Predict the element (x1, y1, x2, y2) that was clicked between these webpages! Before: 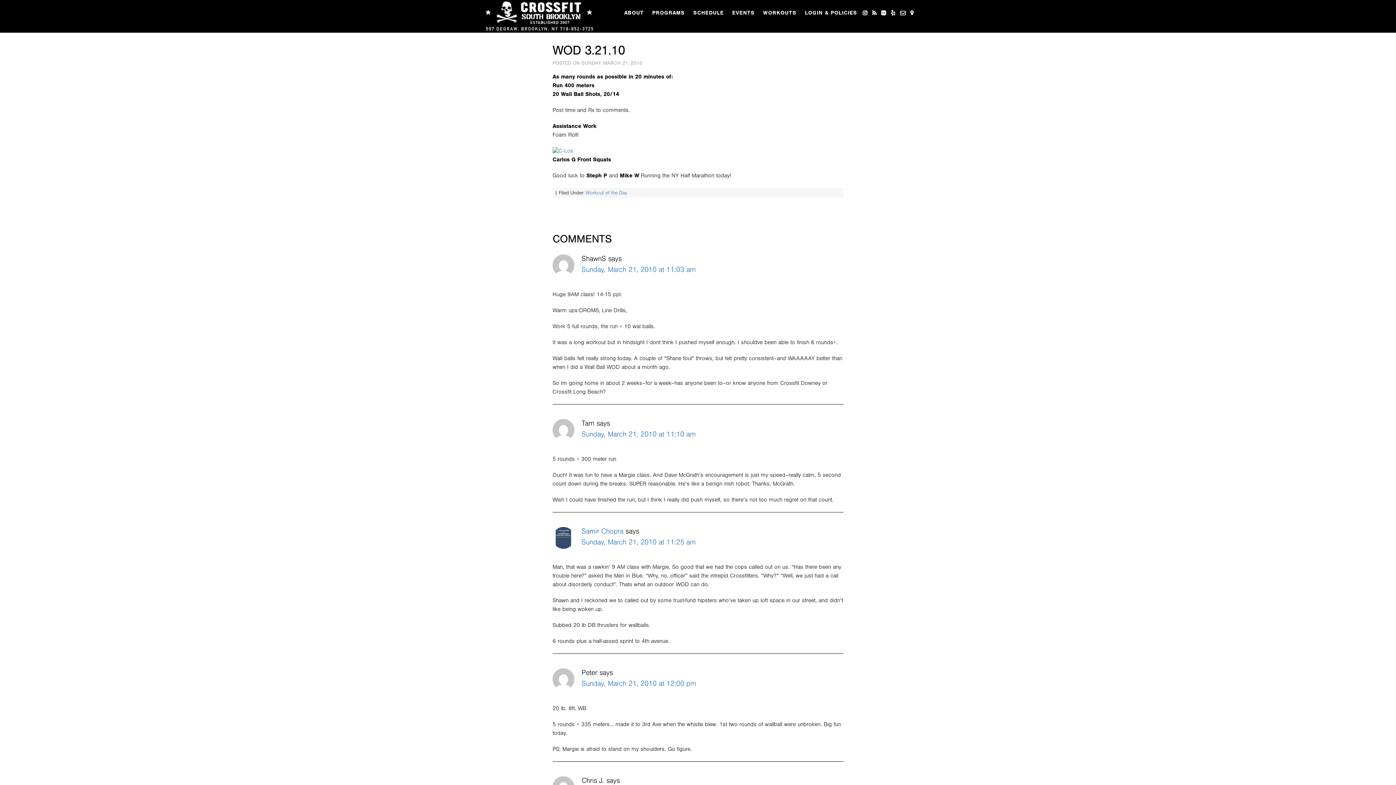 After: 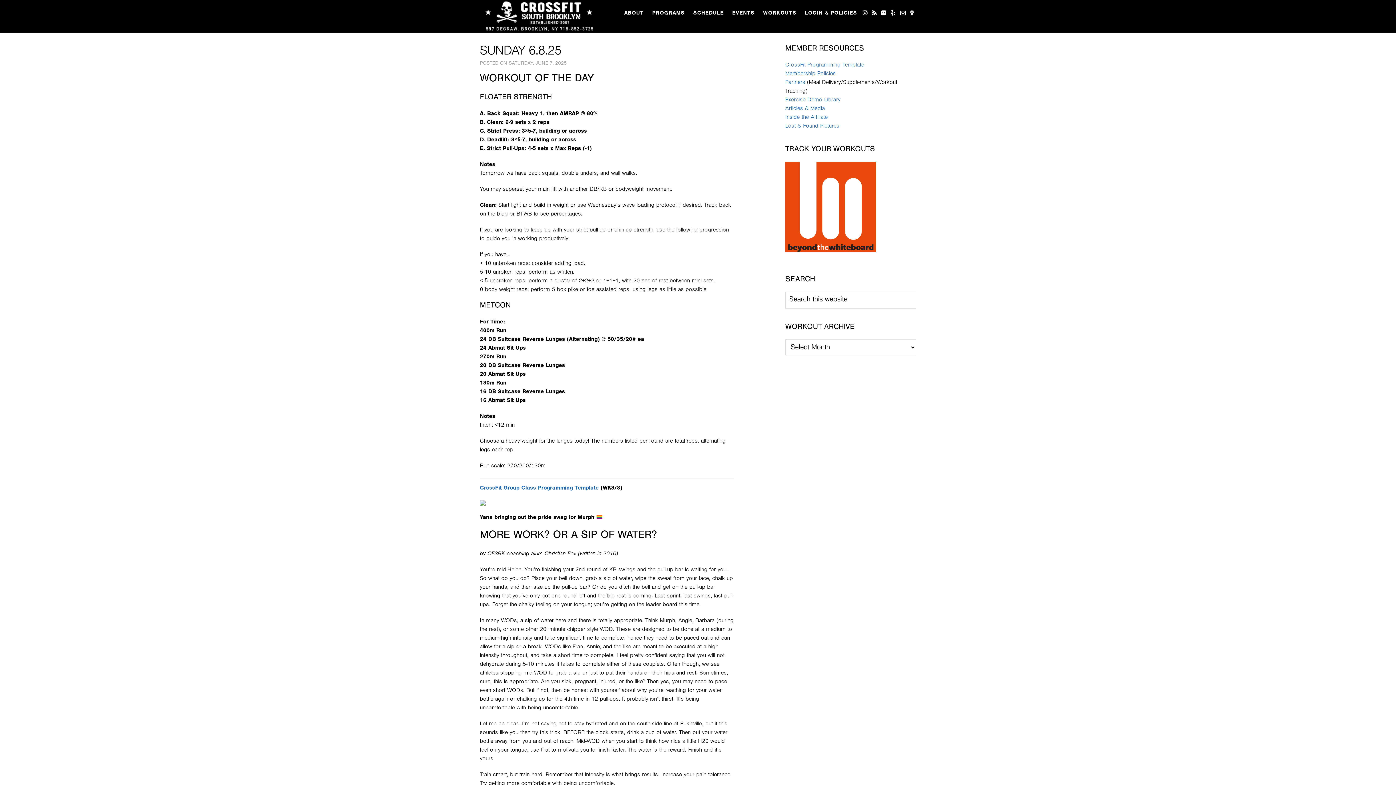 Action: label: WORKOUTS bbox: (760, 0, 800, 27)